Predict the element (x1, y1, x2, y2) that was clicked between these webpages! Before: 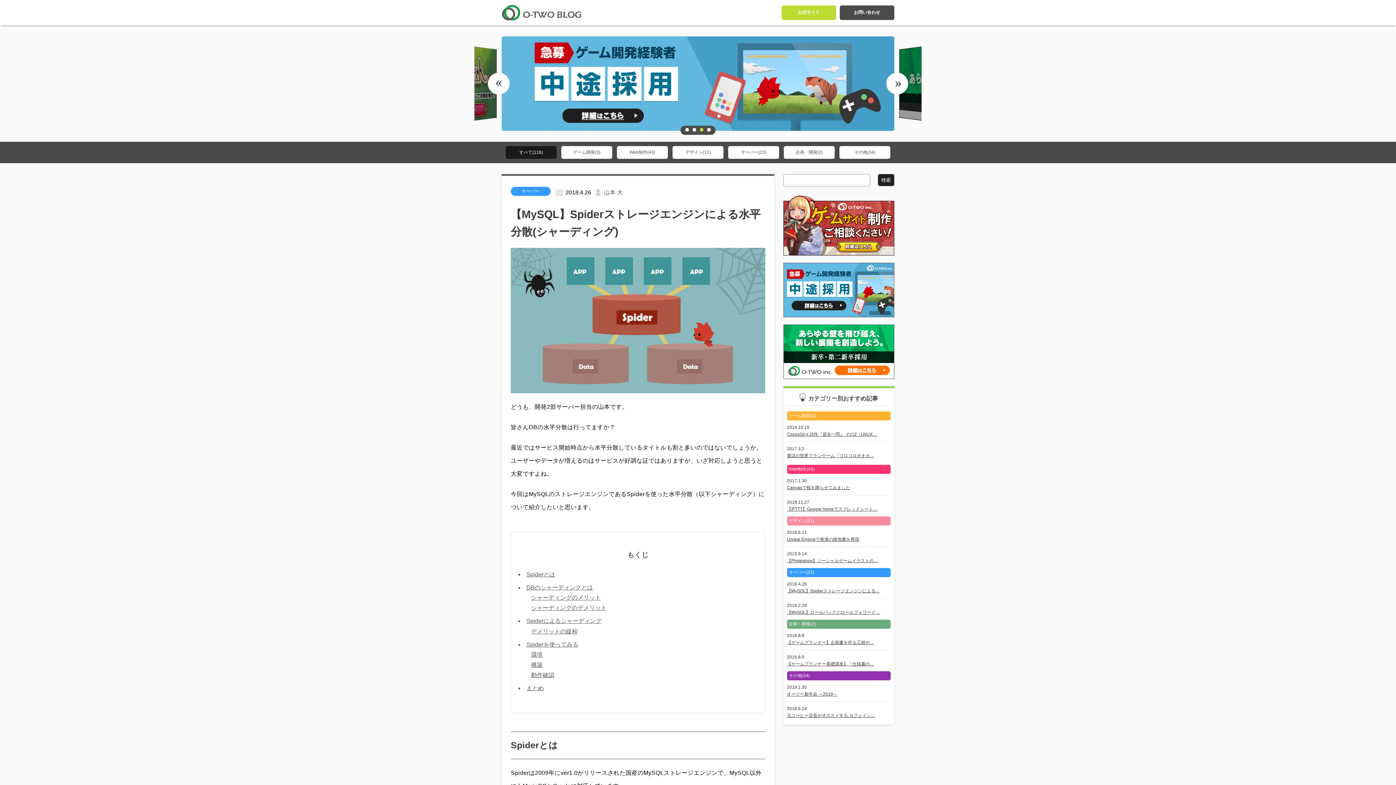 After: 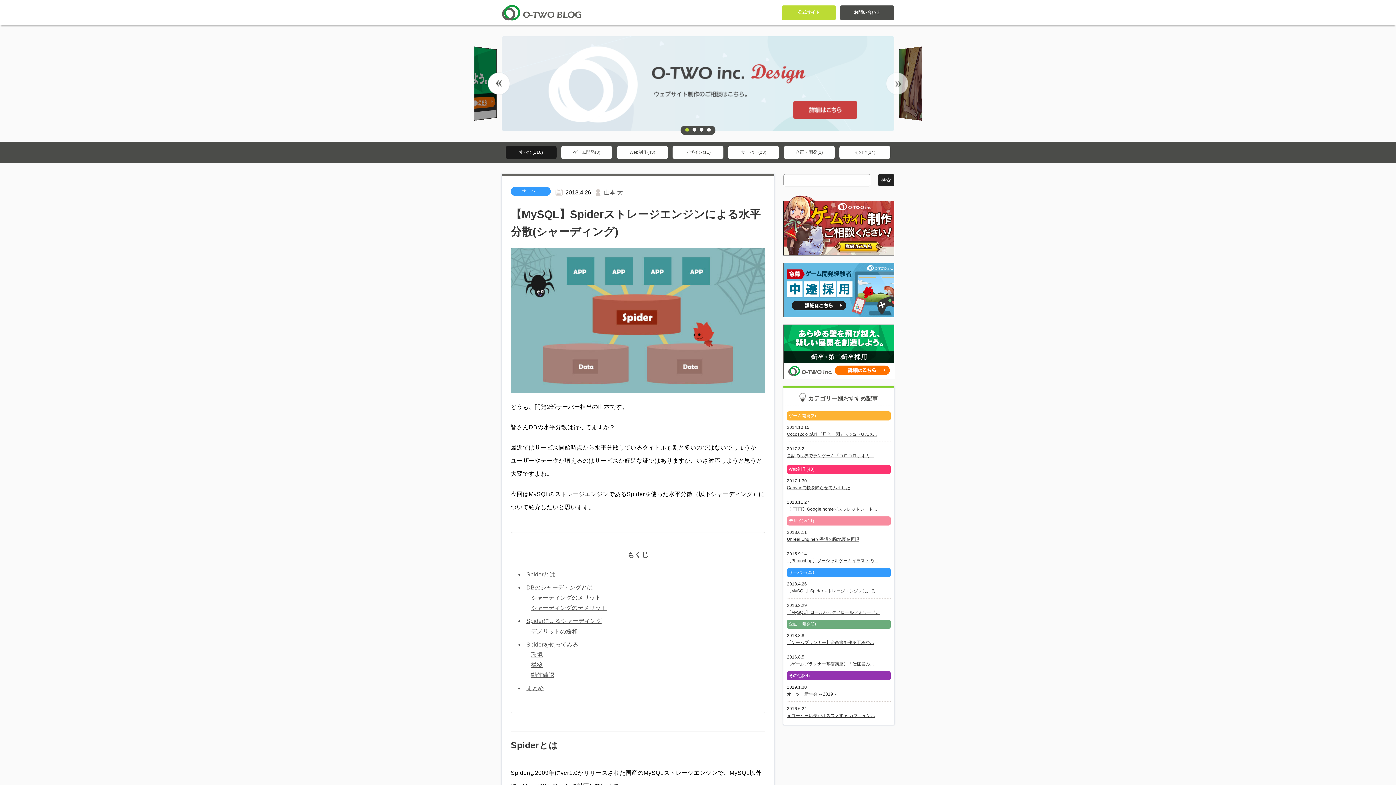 Action: bbox: (885, 72, 909, 95)